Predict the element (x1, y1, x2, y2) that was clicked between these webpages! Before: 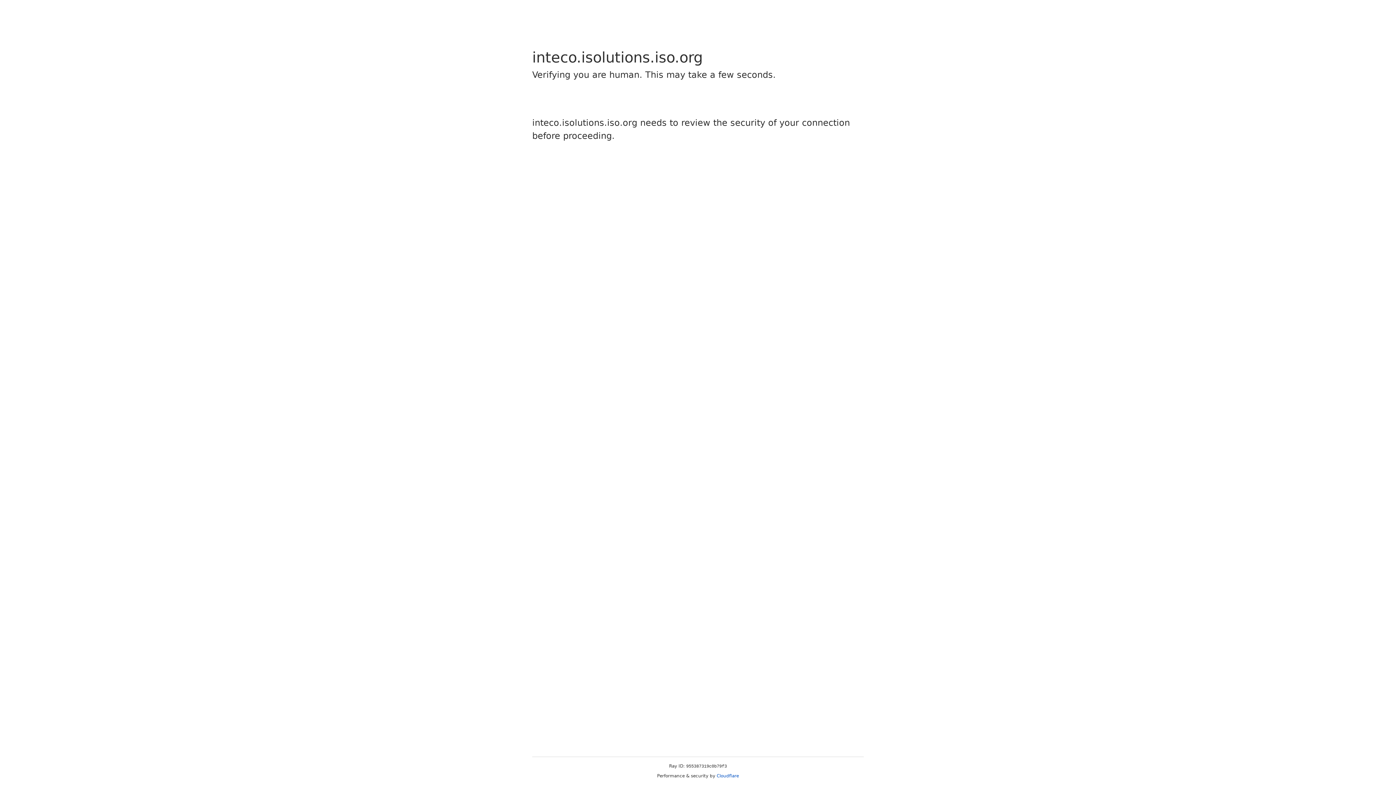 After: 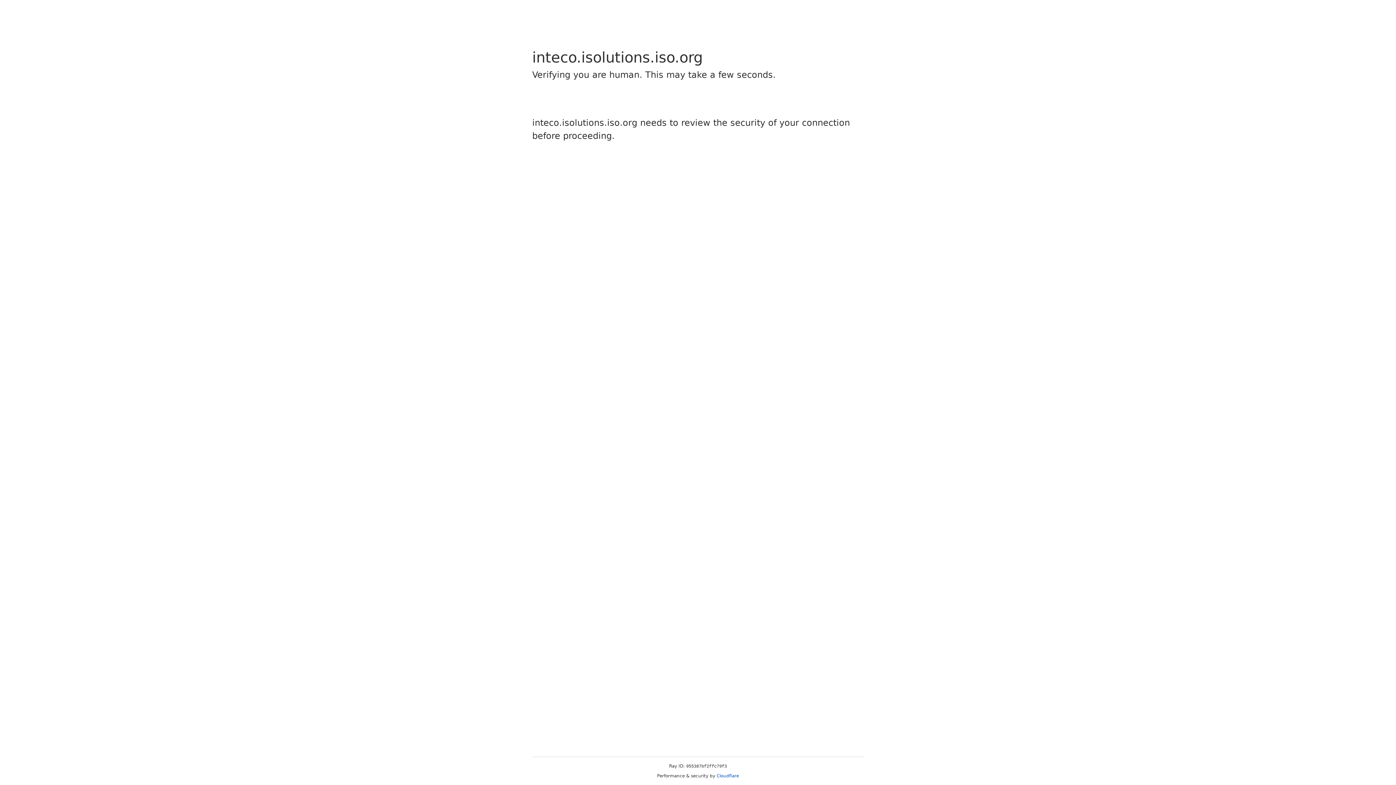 Action: bbox: (716, 773, 739, 778) label: Cloudflare